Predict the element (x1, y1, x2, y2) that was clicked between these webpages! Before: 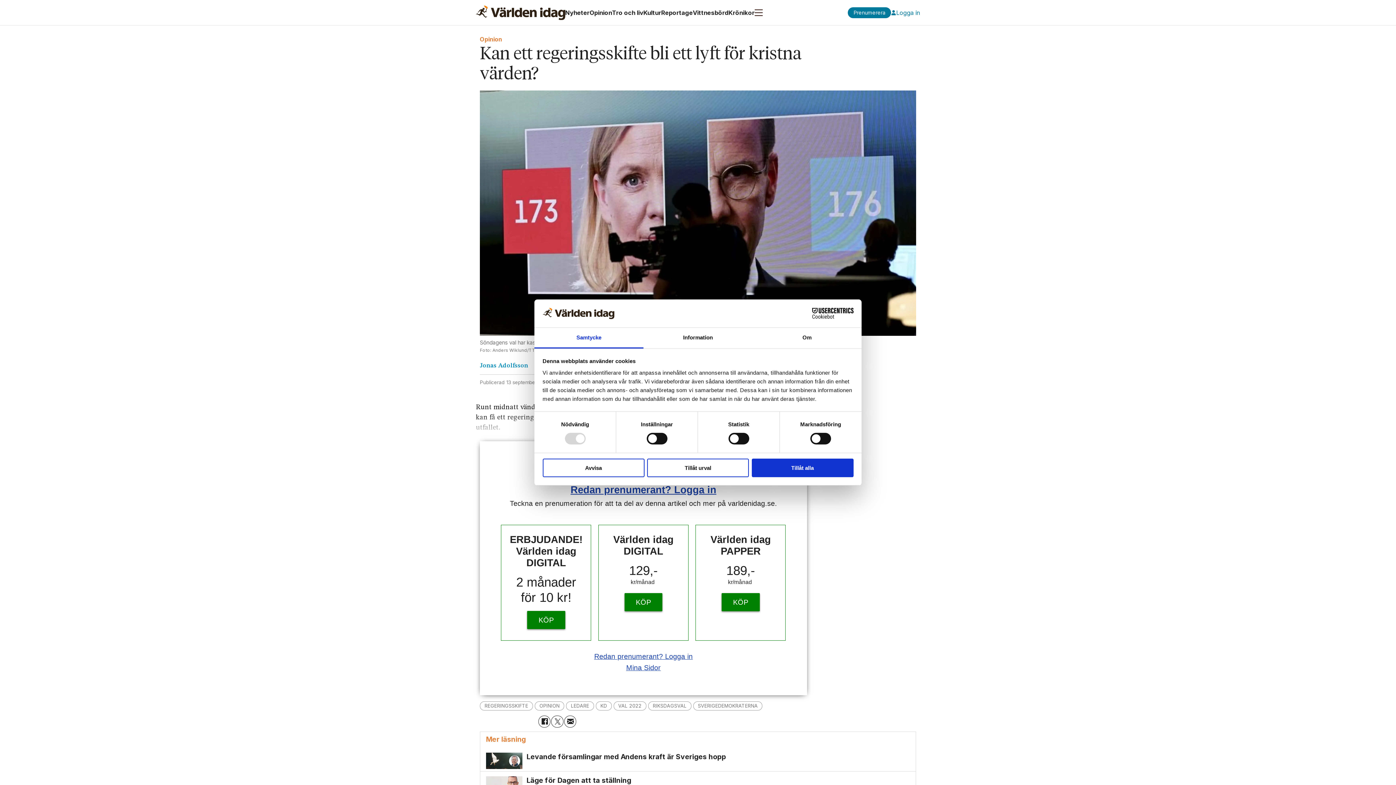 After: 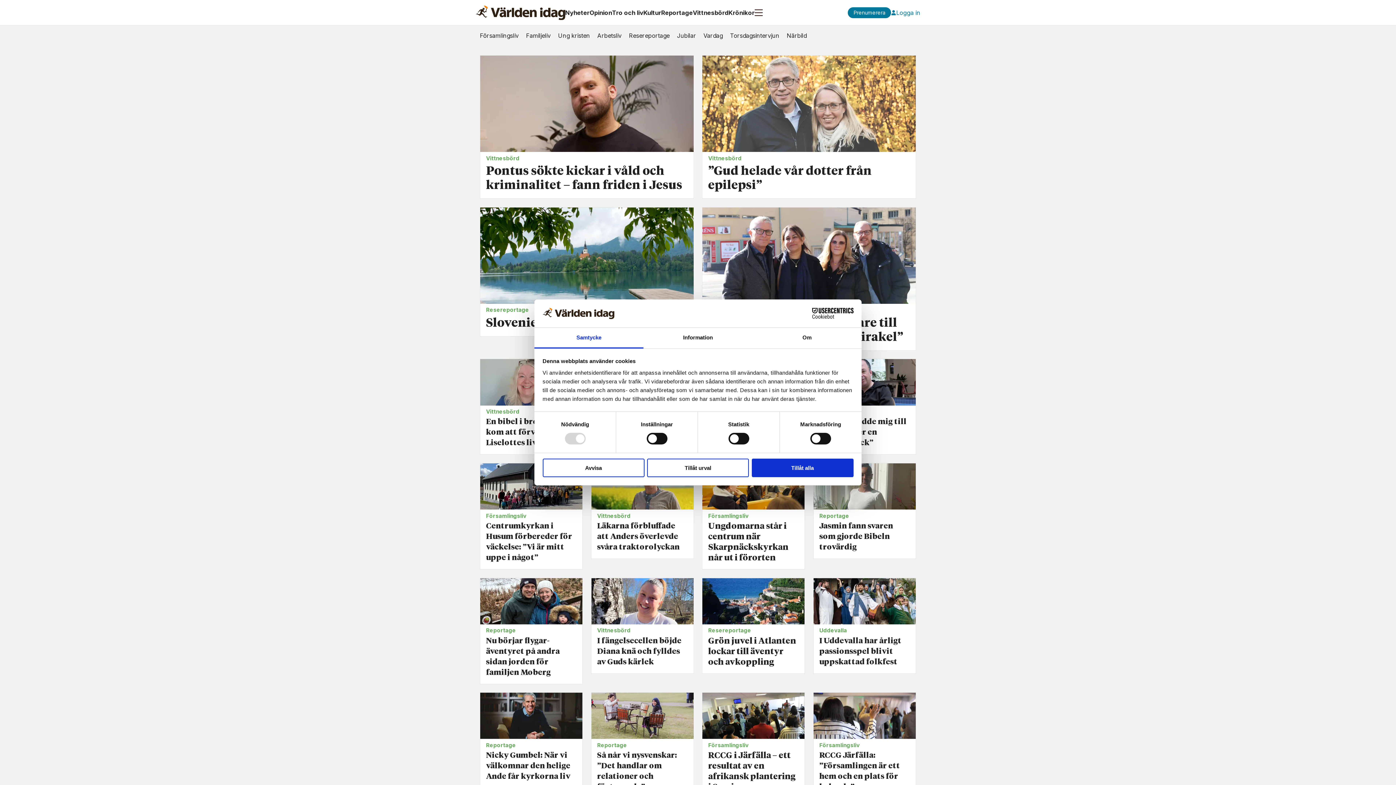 Action: bbox: (661, 9, 693, 16) label: Reportage